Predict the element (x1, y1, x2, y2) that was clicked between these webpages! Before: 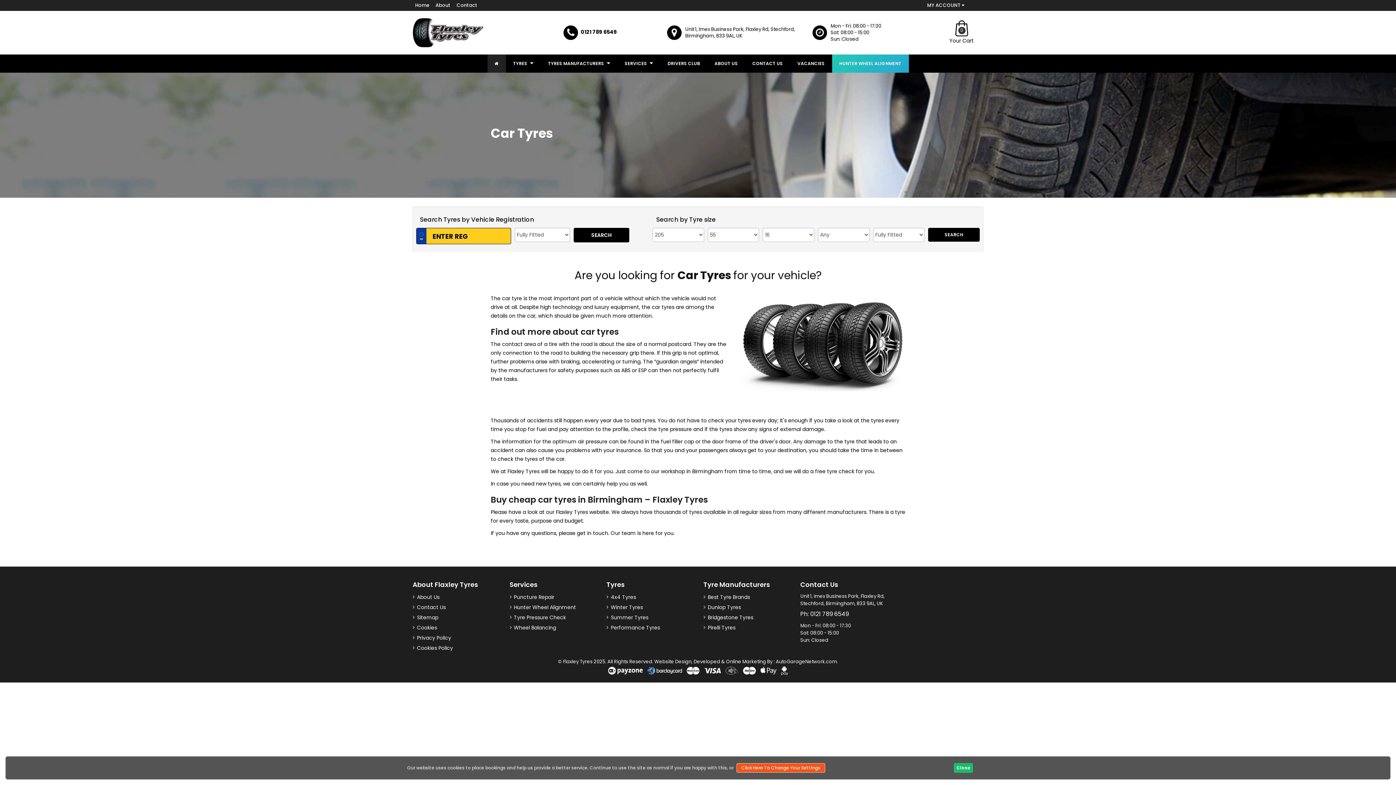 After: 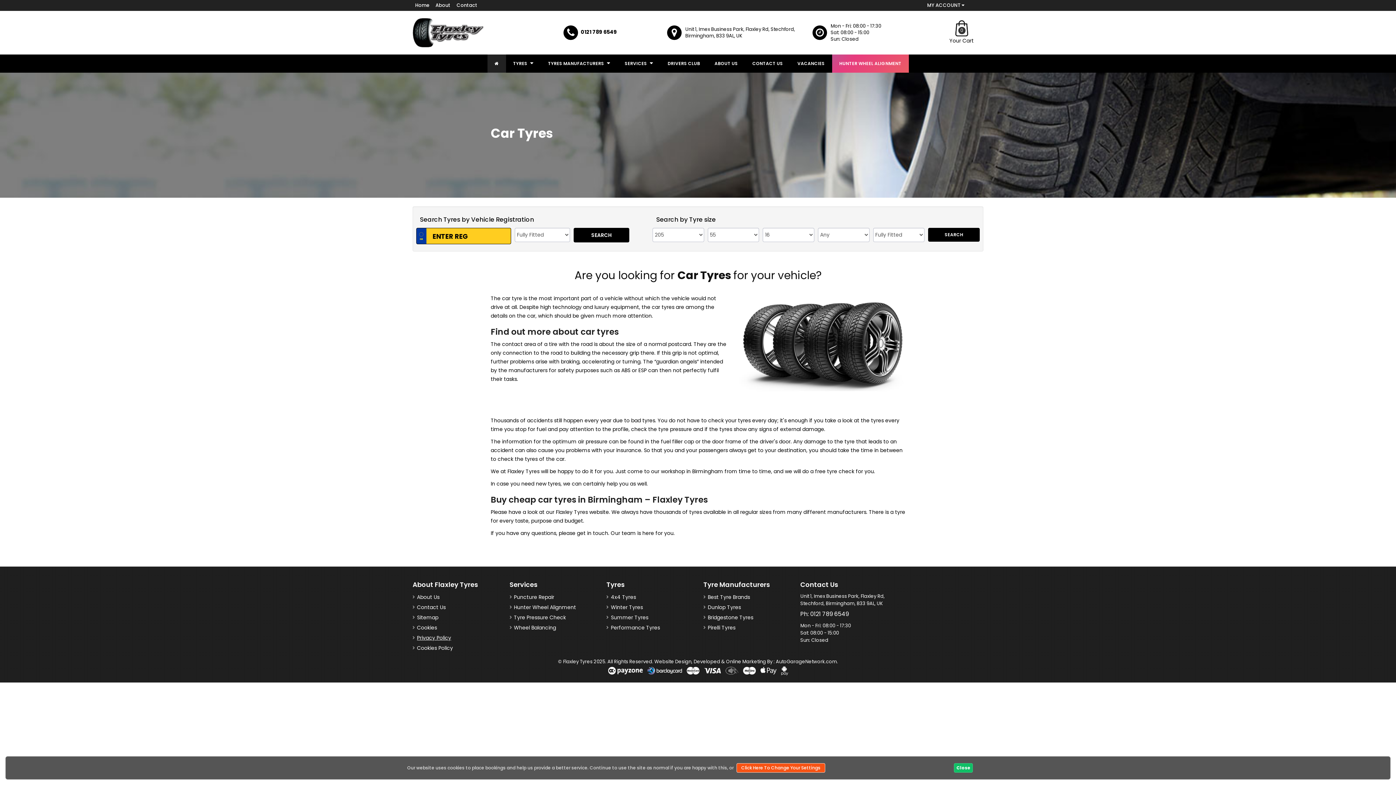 Action: bbox: (412, 633, 451, 642) label: Privacy Policy